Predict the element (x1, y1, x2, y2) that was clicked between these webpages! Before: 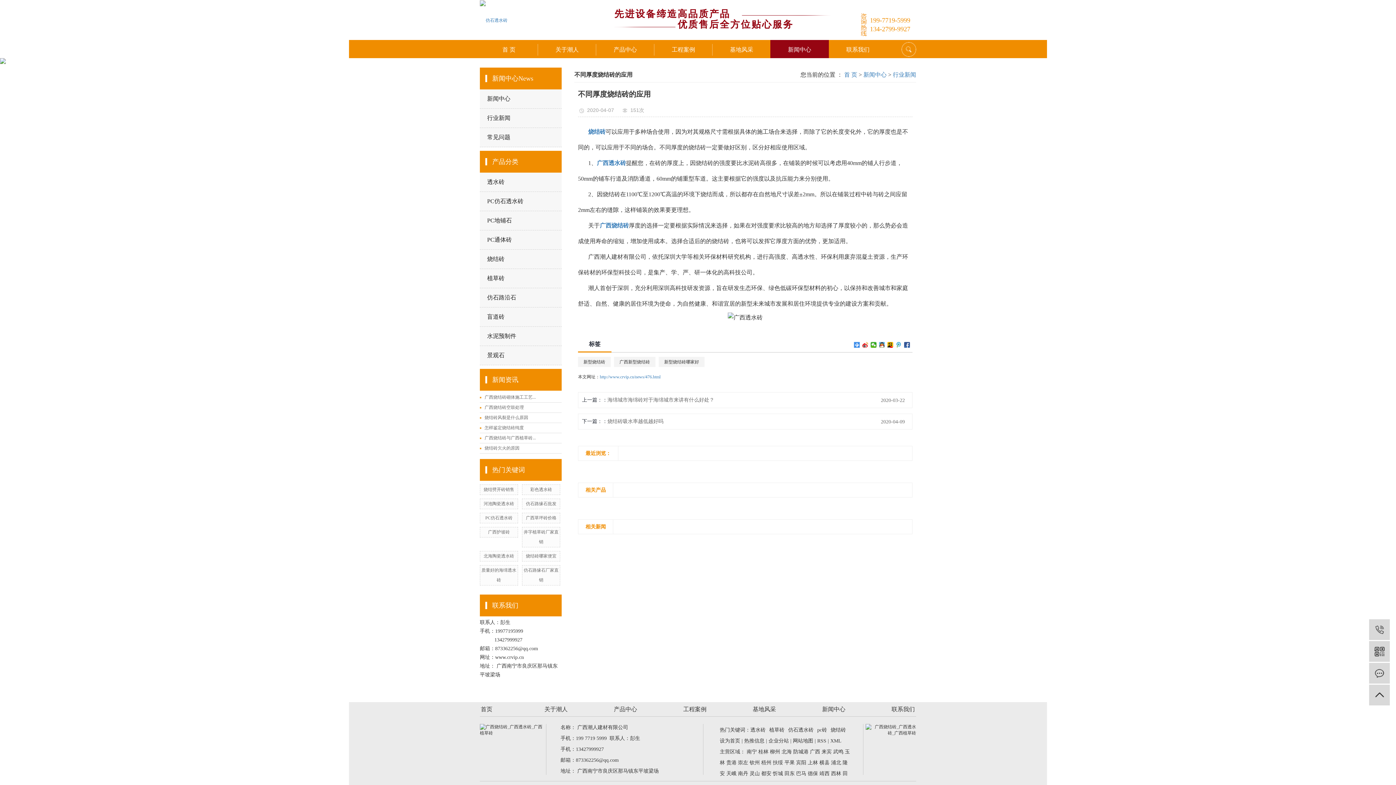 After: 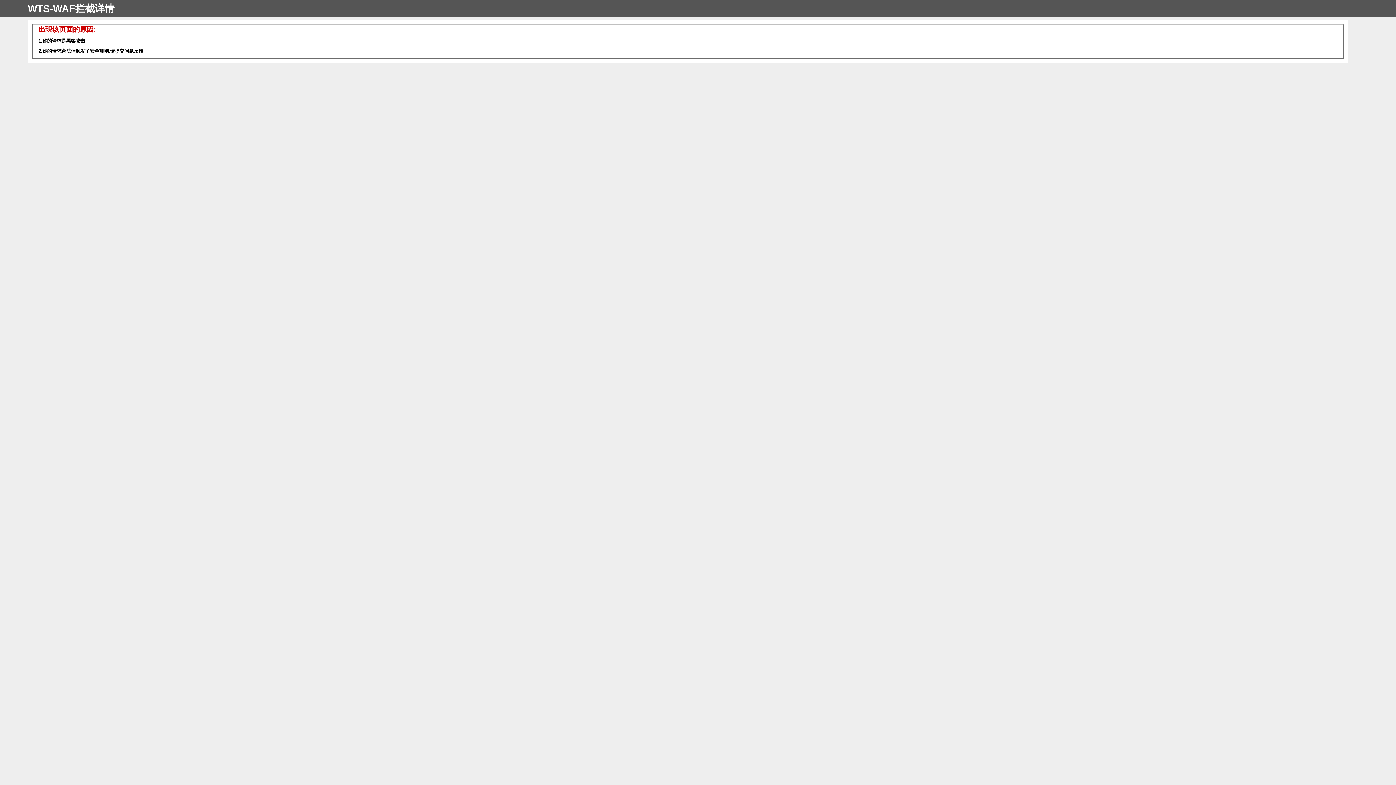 Action: bbox: (808, 771, 818, 776) label: 德保